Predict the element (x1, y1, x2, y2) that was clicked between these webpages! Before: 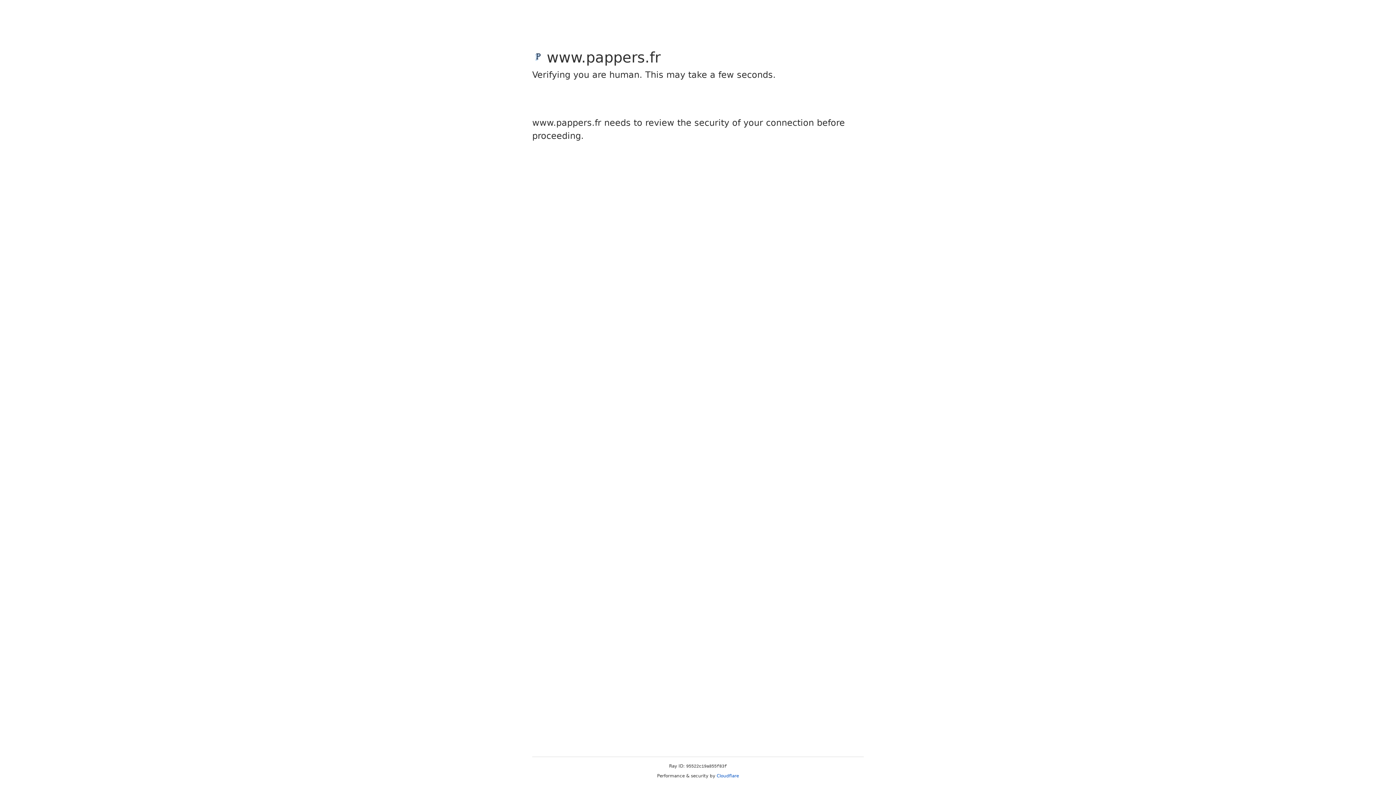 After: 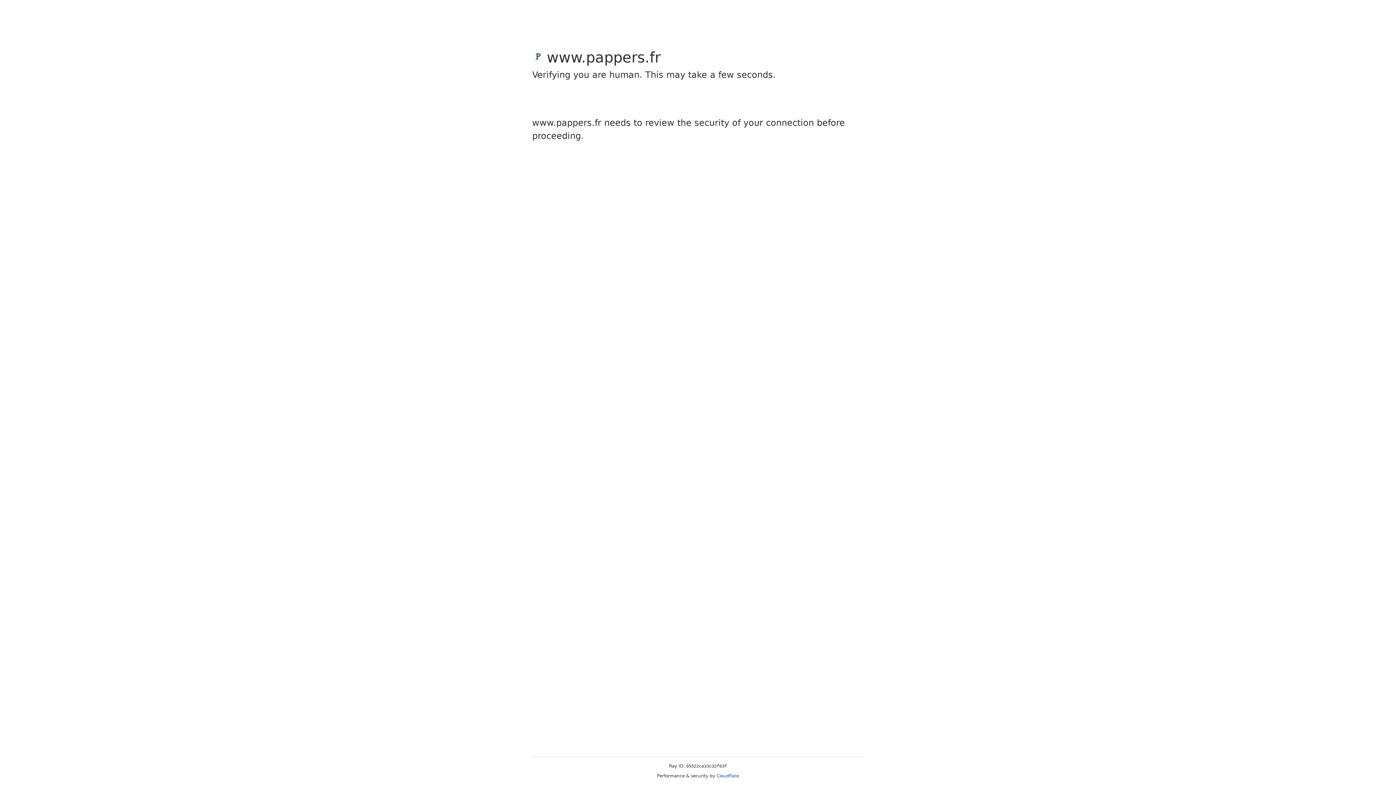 Action: bbox: (716, 773, 739, 778) label: Cloudflare